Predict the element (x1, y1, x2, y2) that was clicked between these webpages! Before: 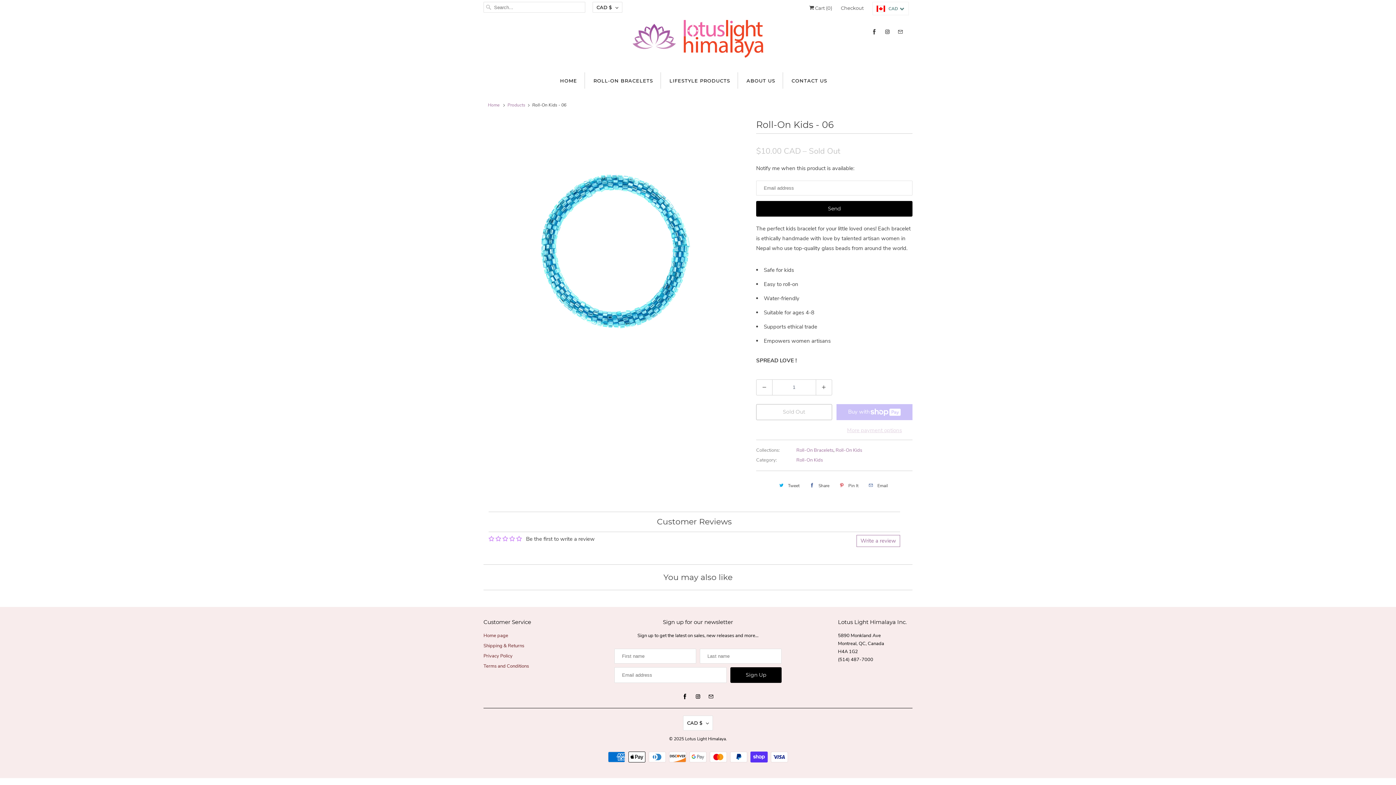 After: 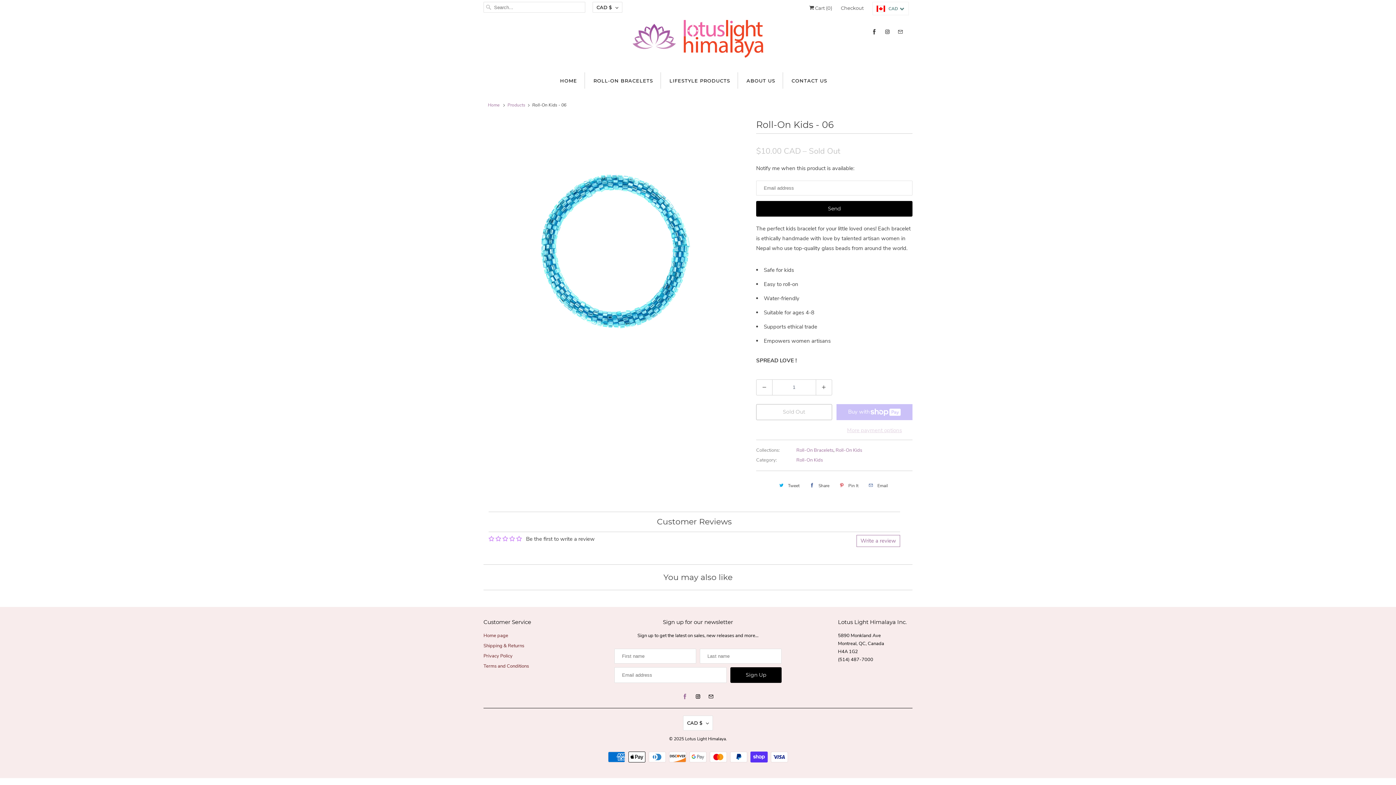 Action: bbox: (680, 692, 689, 701)